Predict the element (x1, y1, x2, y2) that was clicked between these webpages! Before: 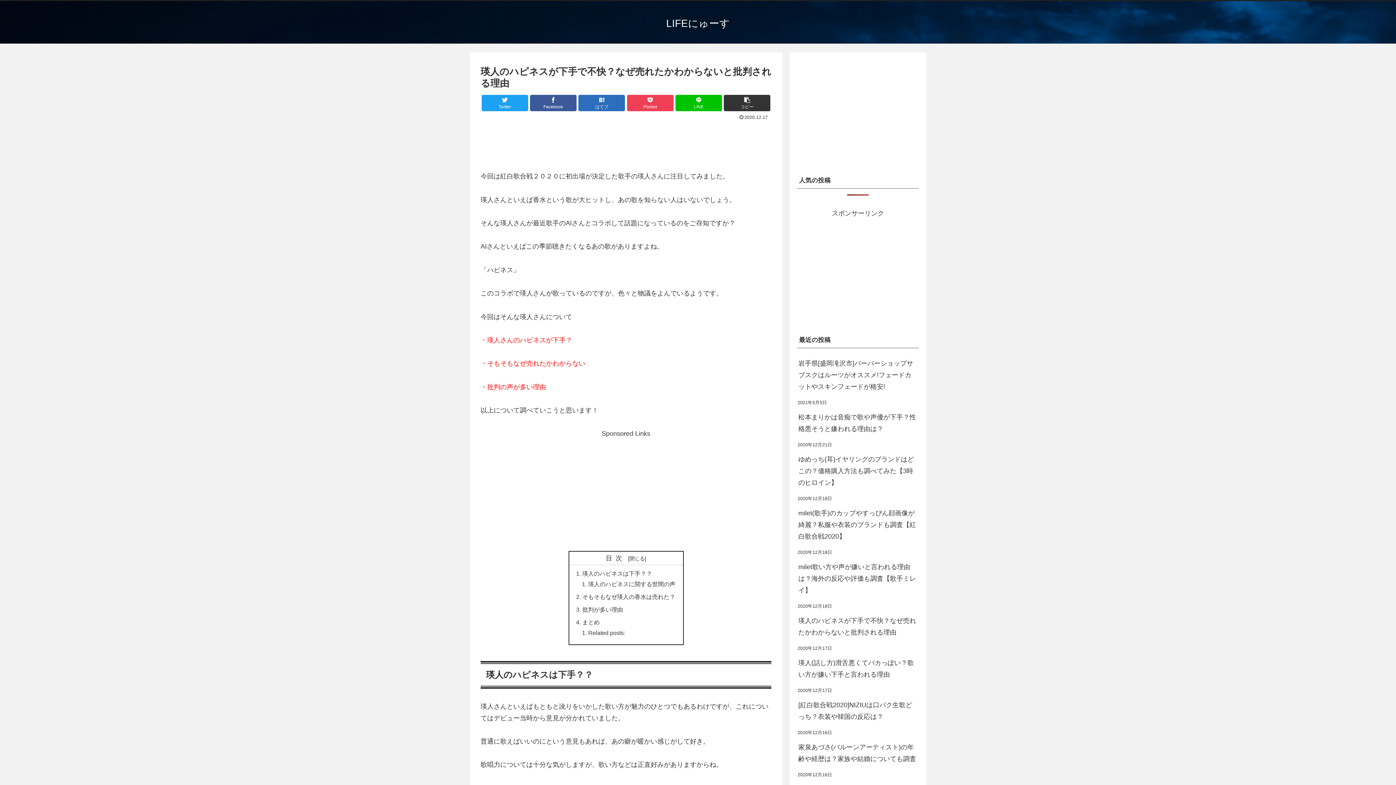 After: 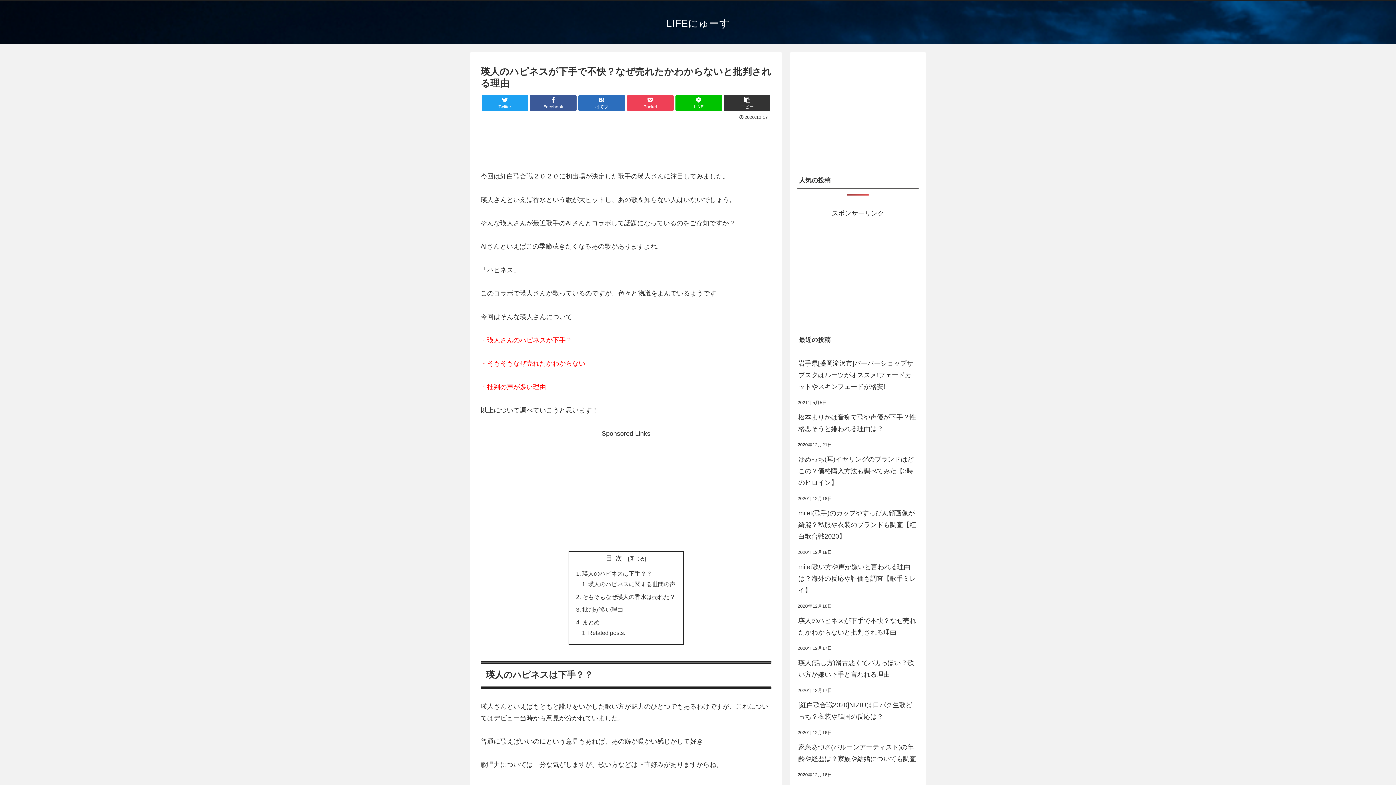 Action: bbox: (797, 611, 919, 642) label: 瑛人のハピネスが下手で不快？なぜ売れたかわからないと批判される理由